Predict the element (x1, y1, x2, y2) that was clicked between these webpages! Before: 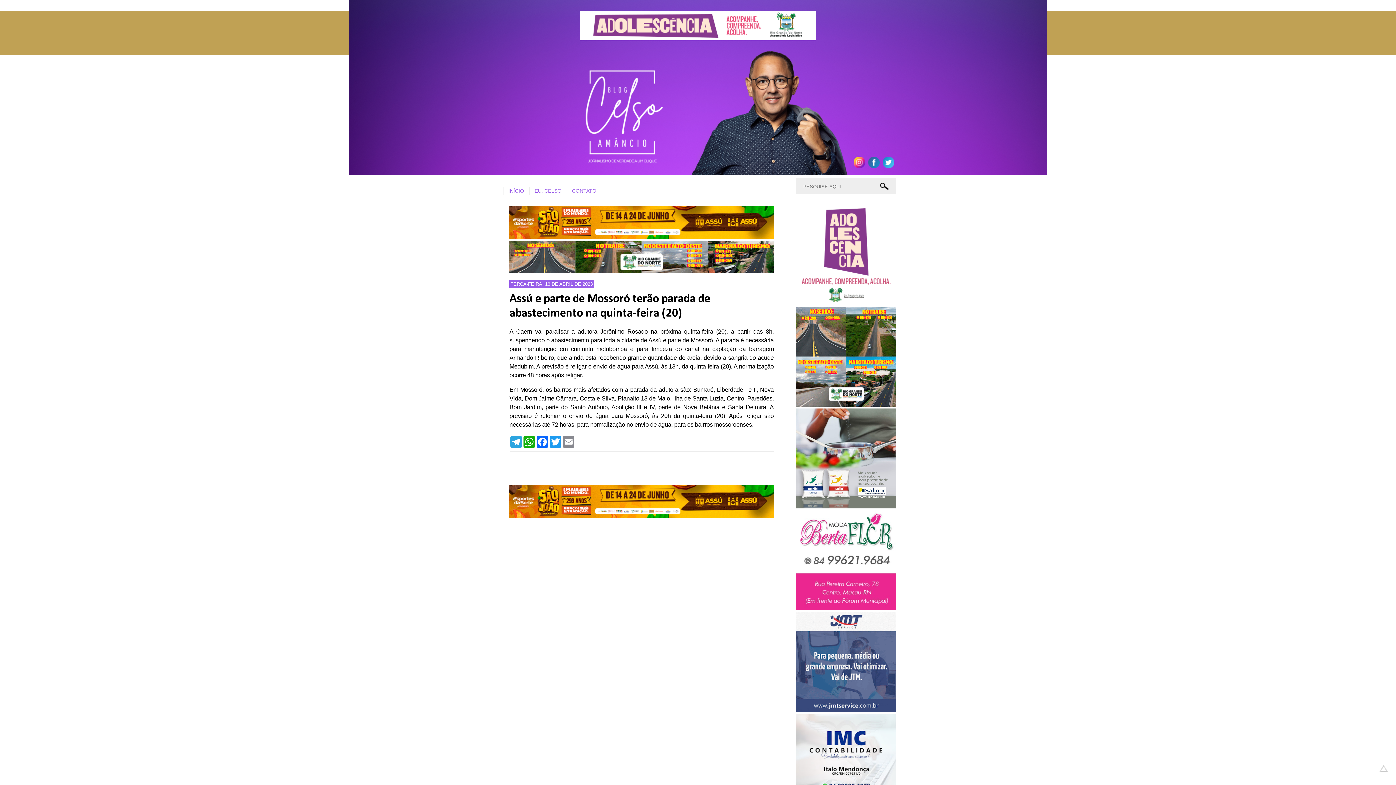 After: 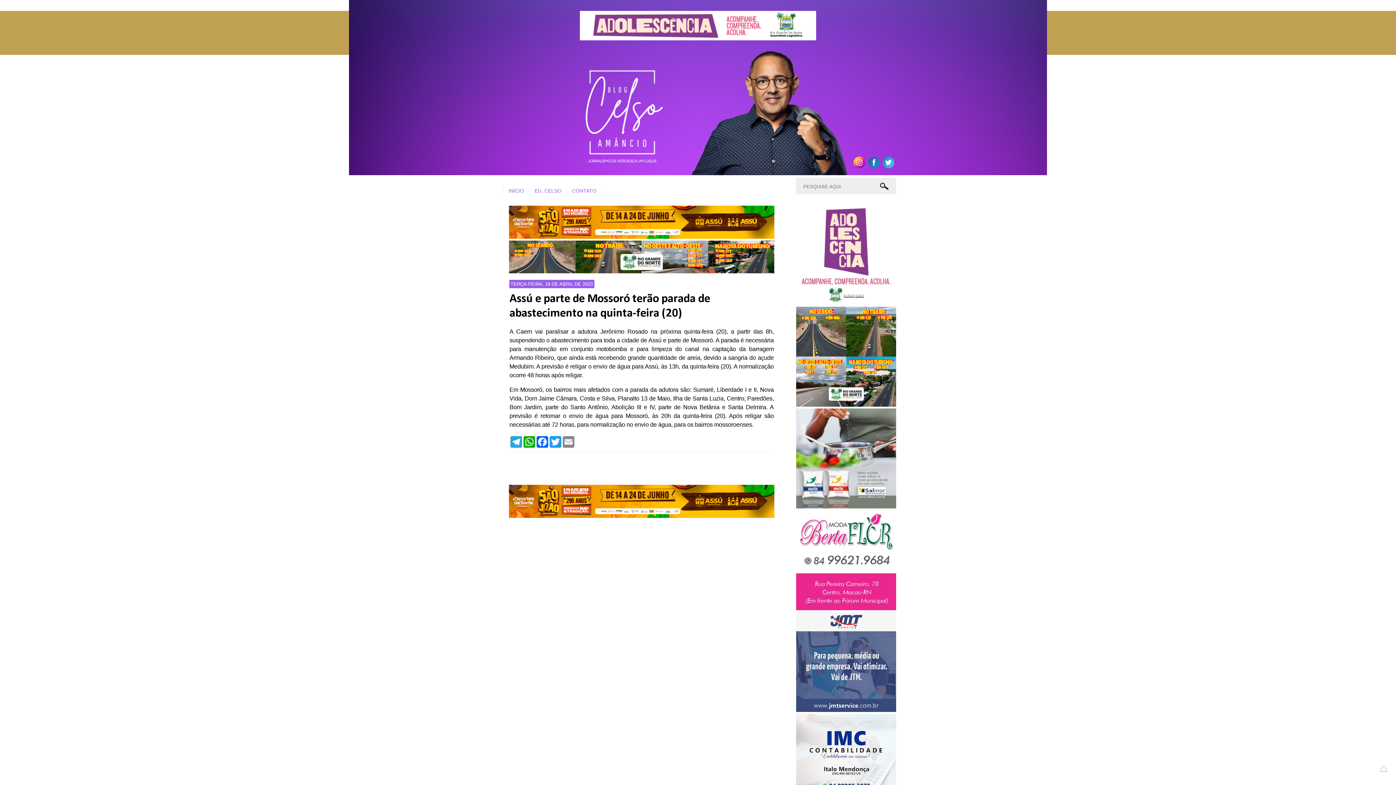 Action: bbox: (882, 163, 894, 169)